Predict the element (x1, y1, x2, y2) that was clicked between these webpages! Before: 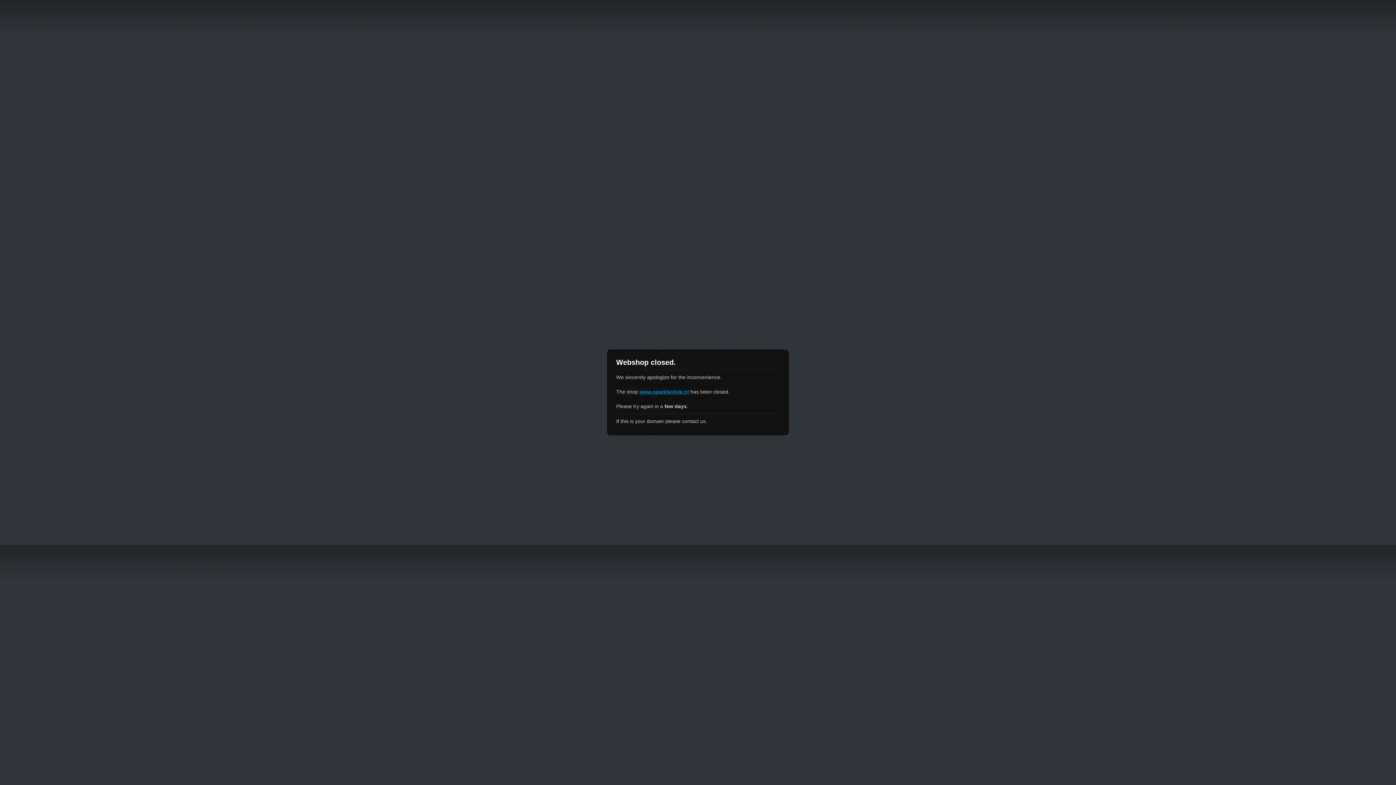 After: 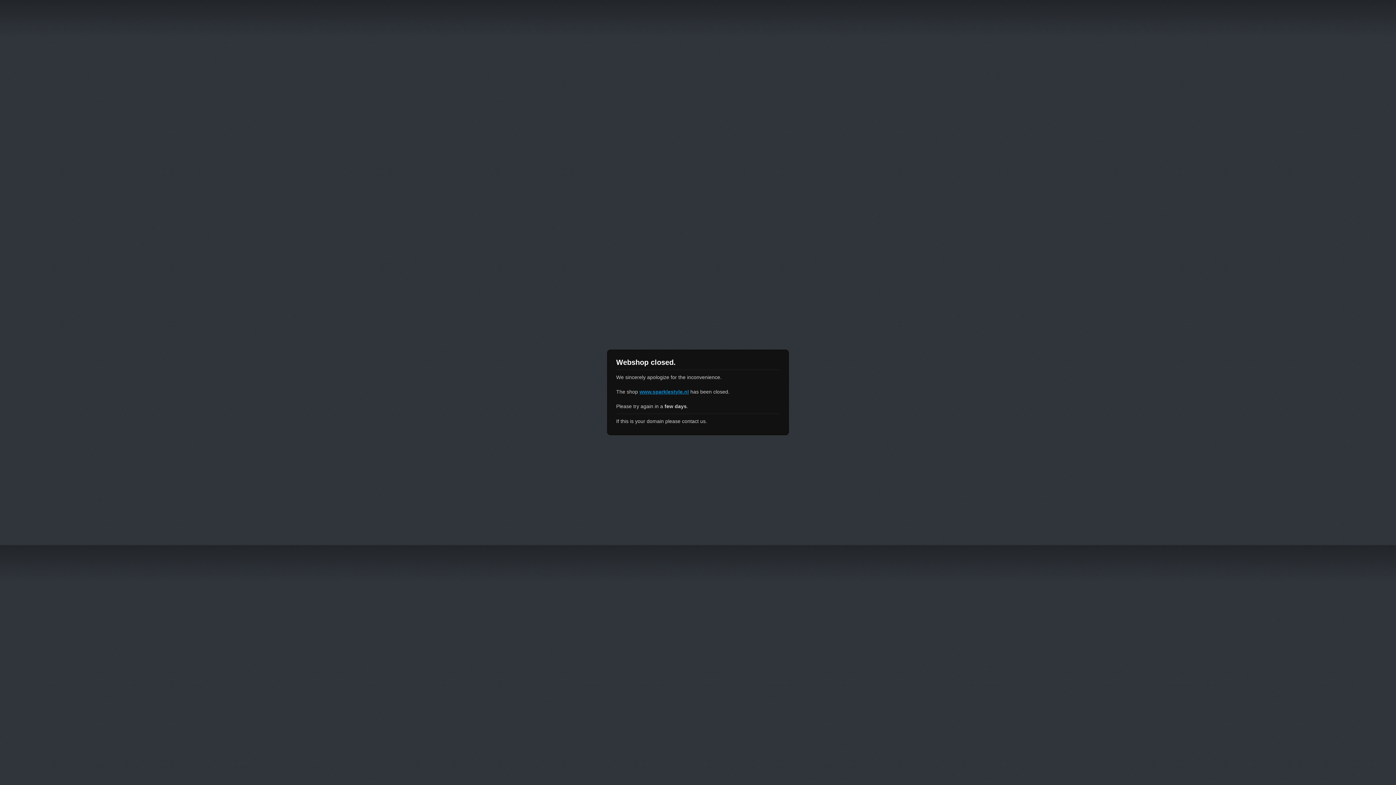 Action: bbox: (639, 389, 689, 394) label: www.sparklestyle.nl